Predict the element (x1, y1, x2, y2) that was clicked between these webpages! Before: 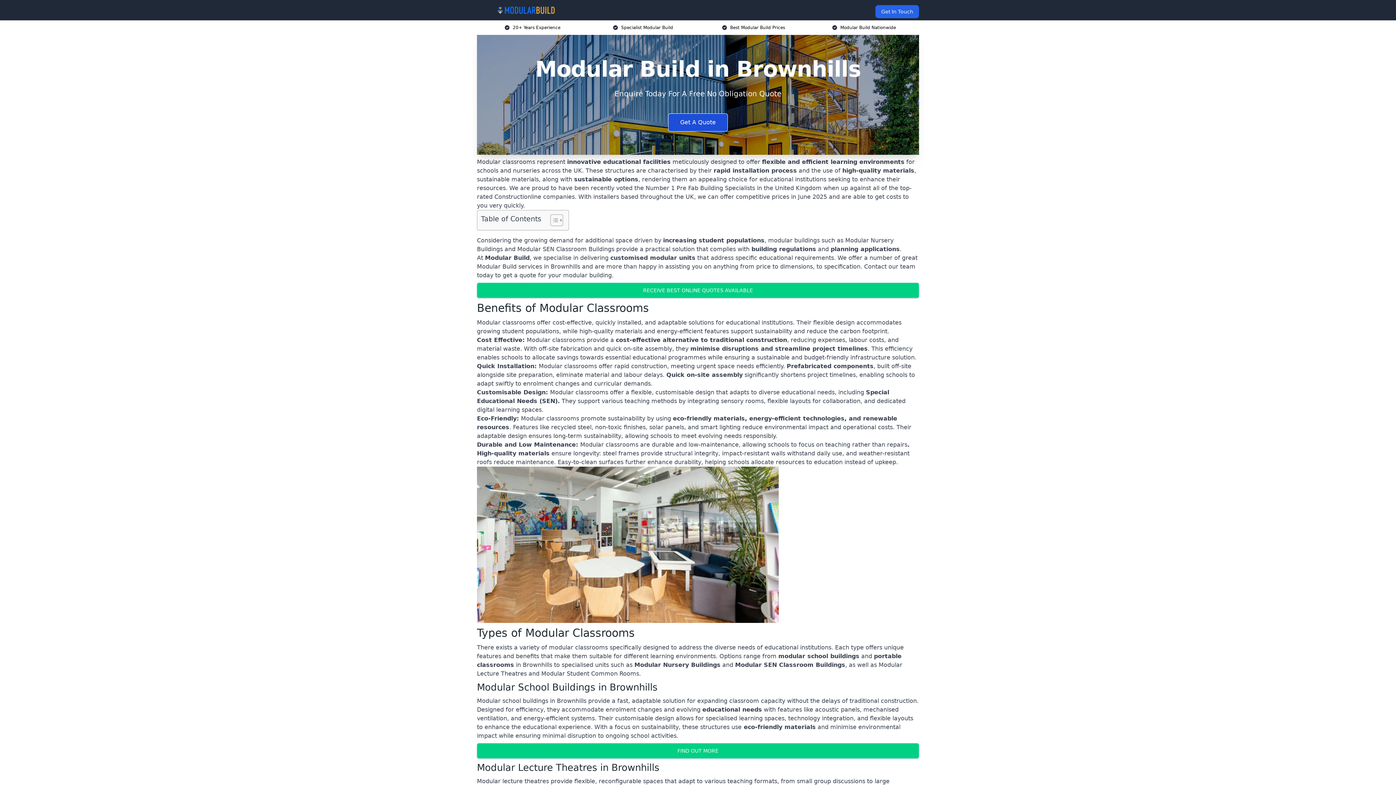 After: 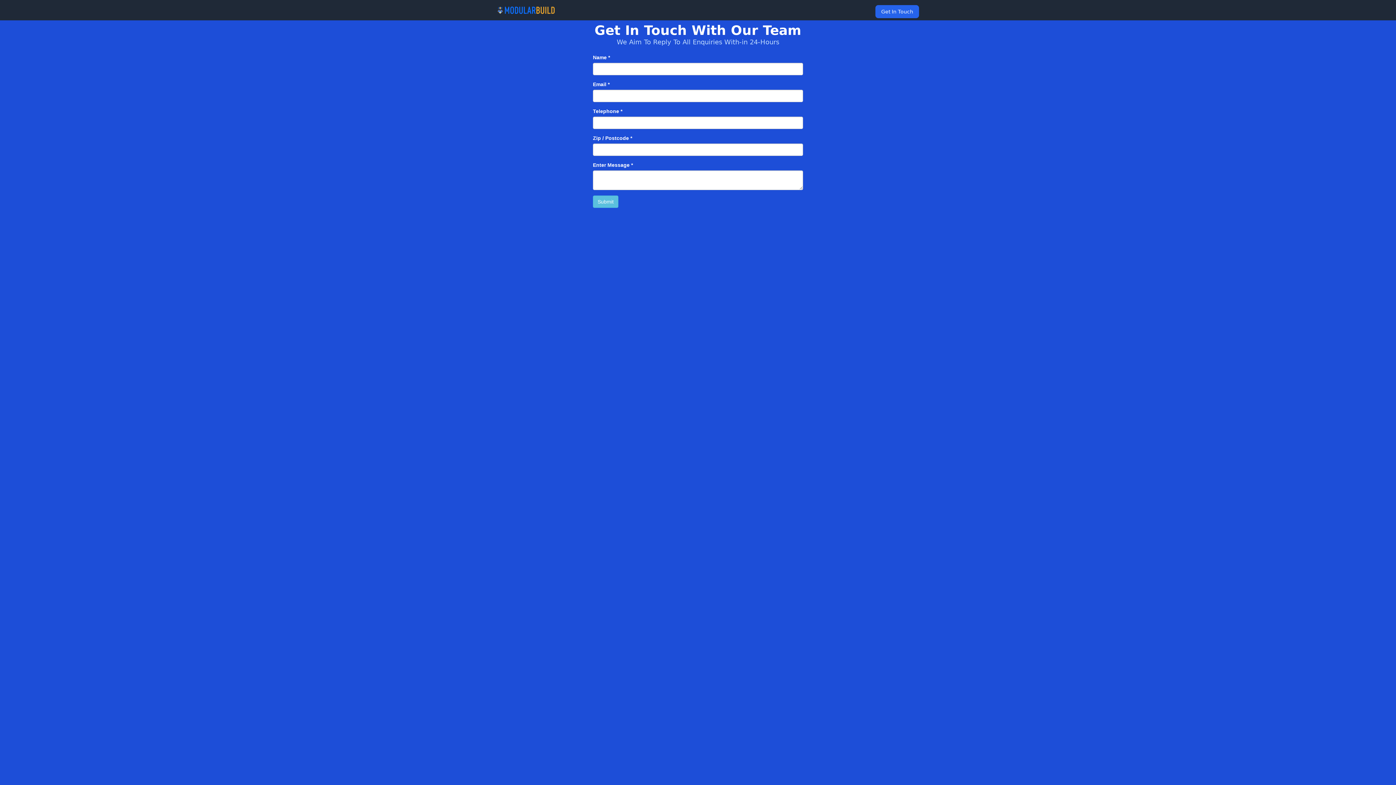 Action: label: Enquire Now bbox: (667, 758, 728, 776)